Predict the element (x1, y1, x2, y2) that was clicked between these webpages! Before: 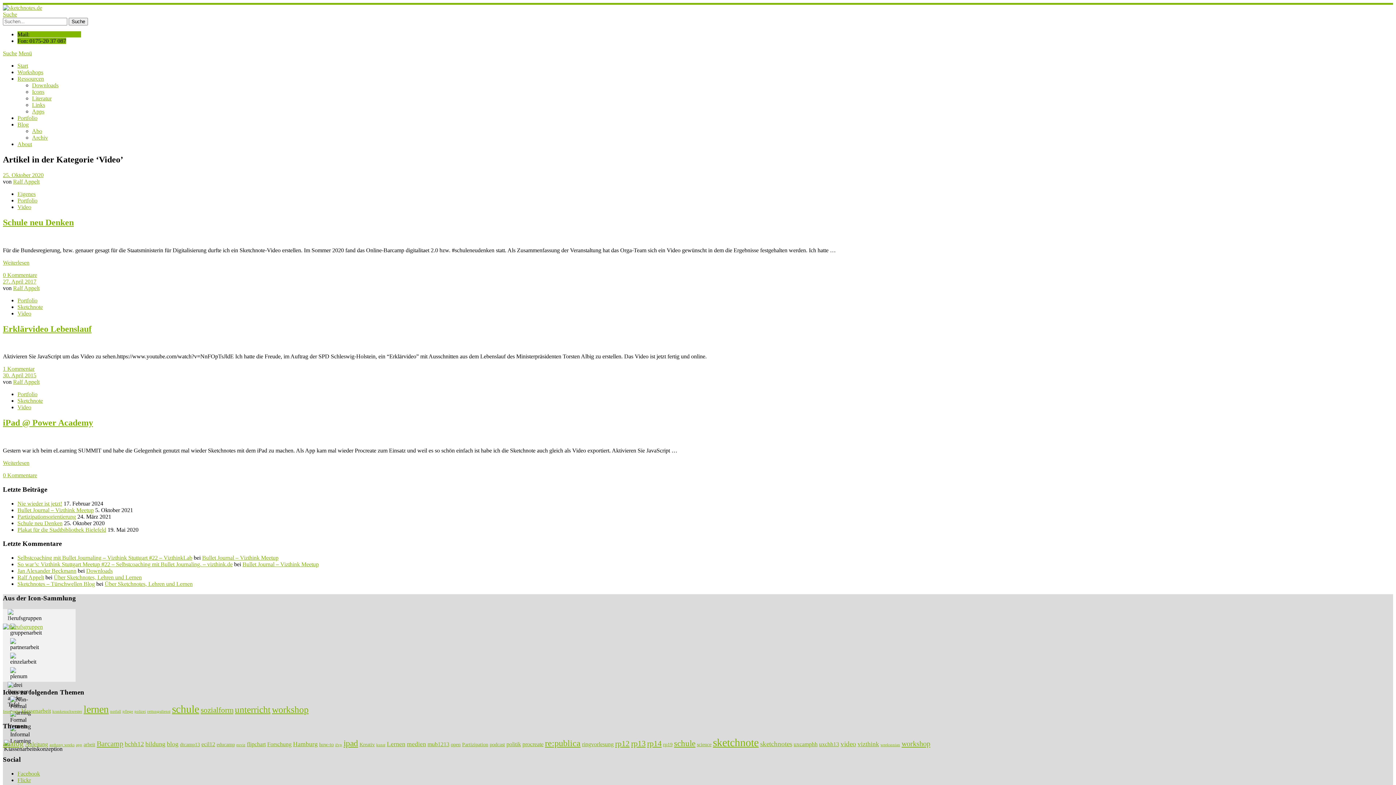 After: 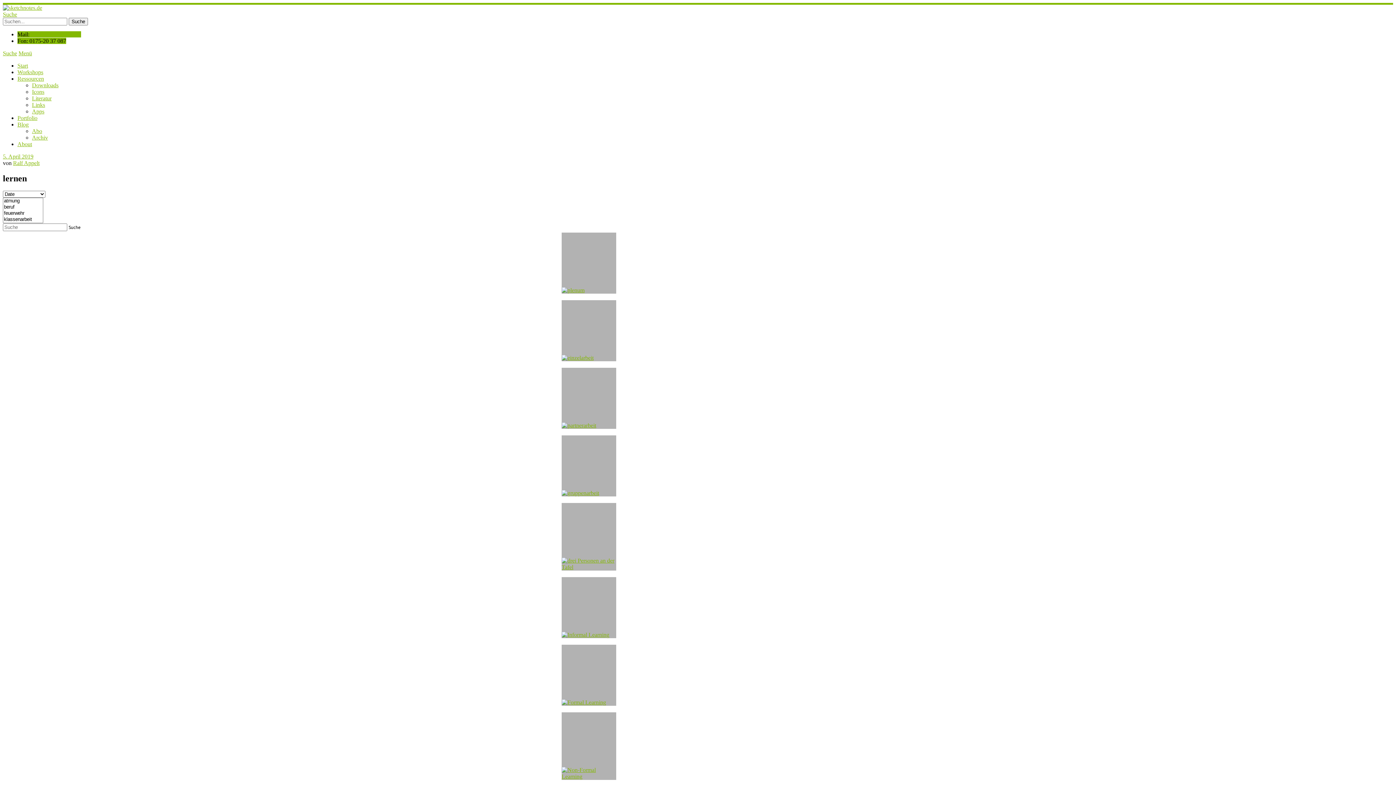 Action: label: lernen (8 Einträge) bbox: (83, 704, 108, 715)